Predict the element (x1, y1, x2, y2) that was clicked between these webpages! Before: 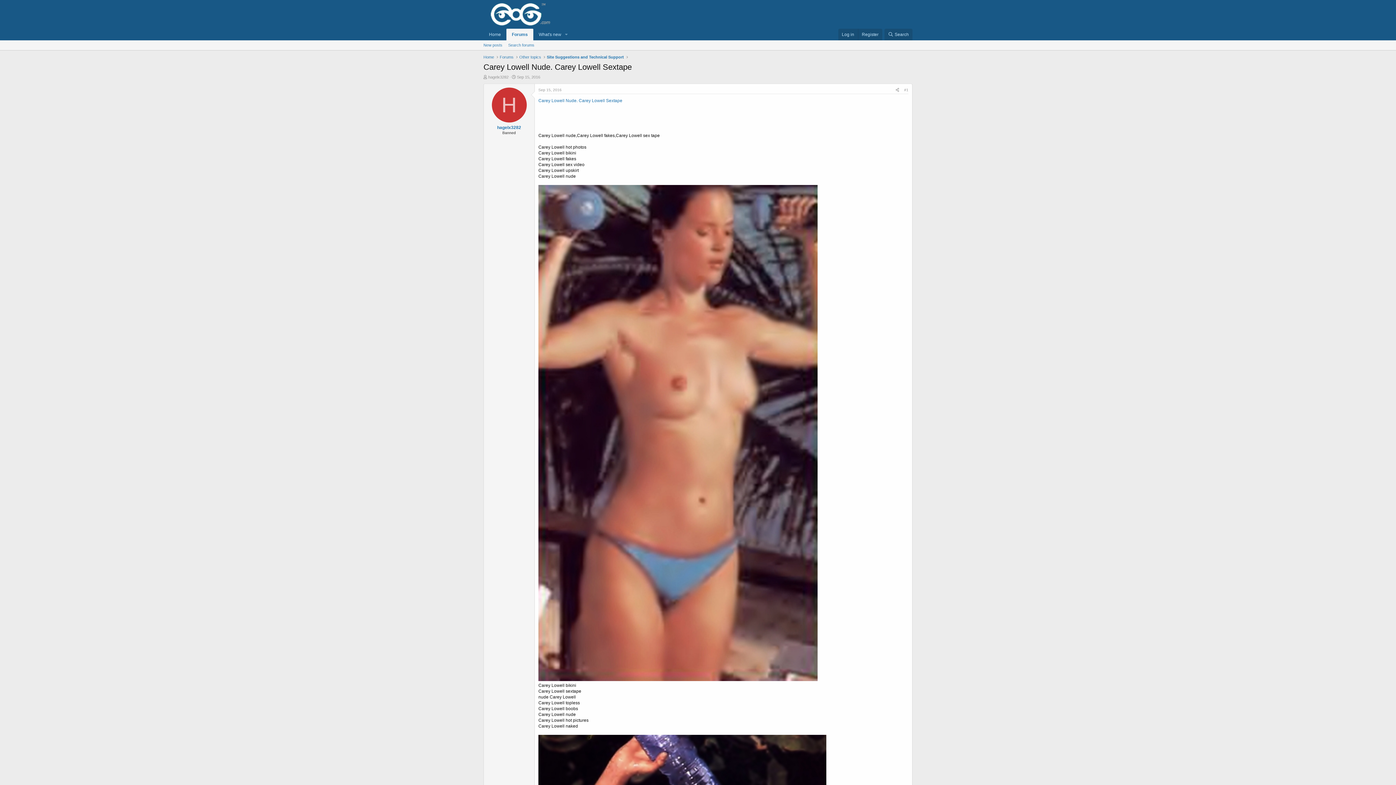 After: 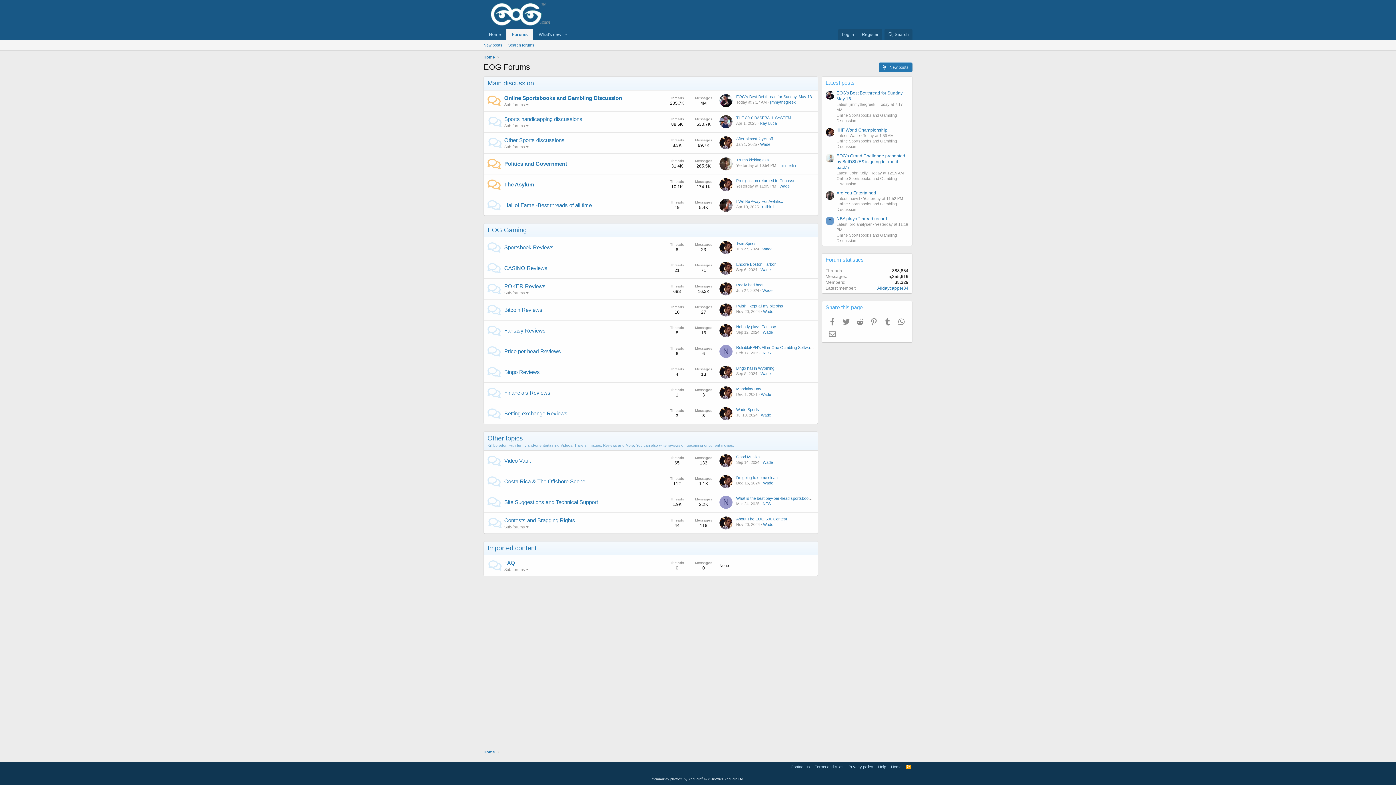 Action: bbox: (499, 54, 513, 60) label: Forums